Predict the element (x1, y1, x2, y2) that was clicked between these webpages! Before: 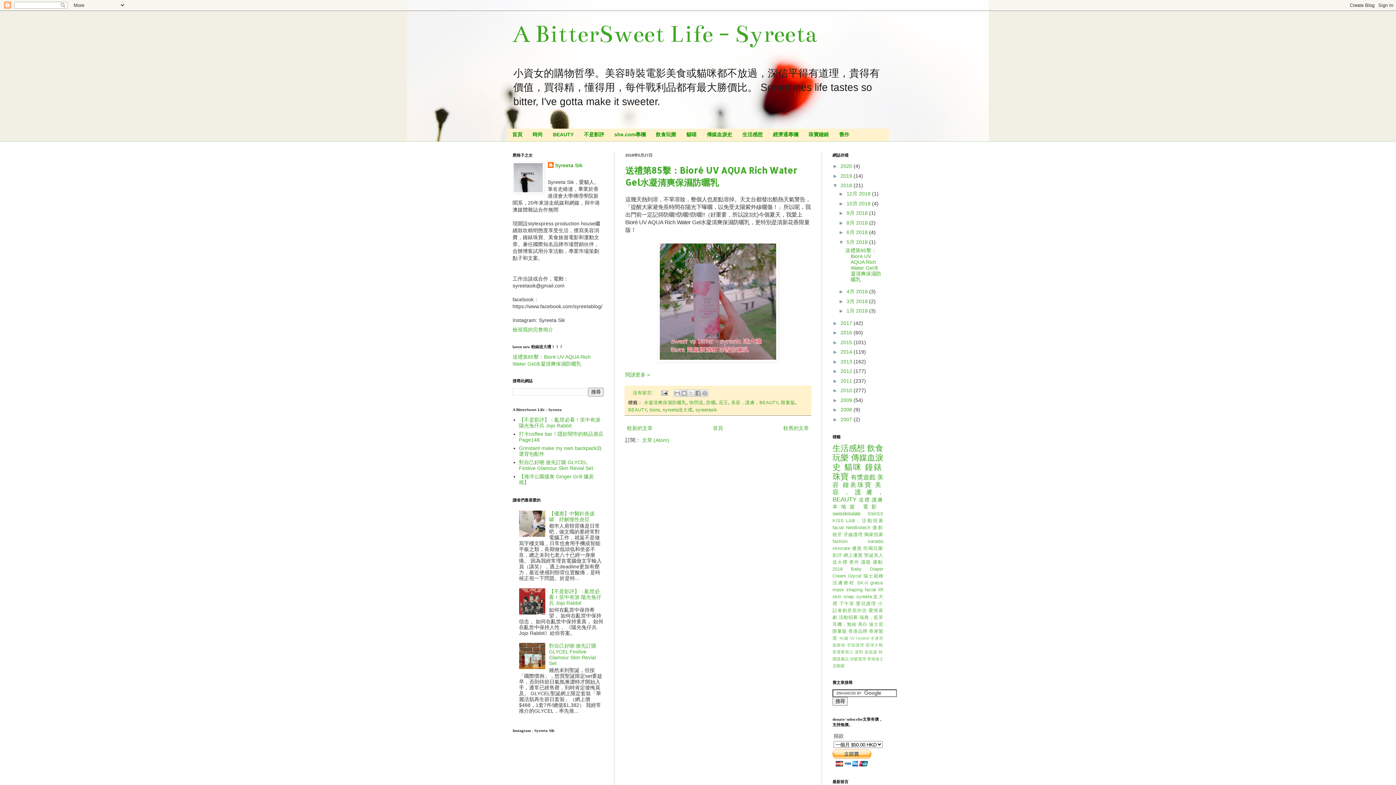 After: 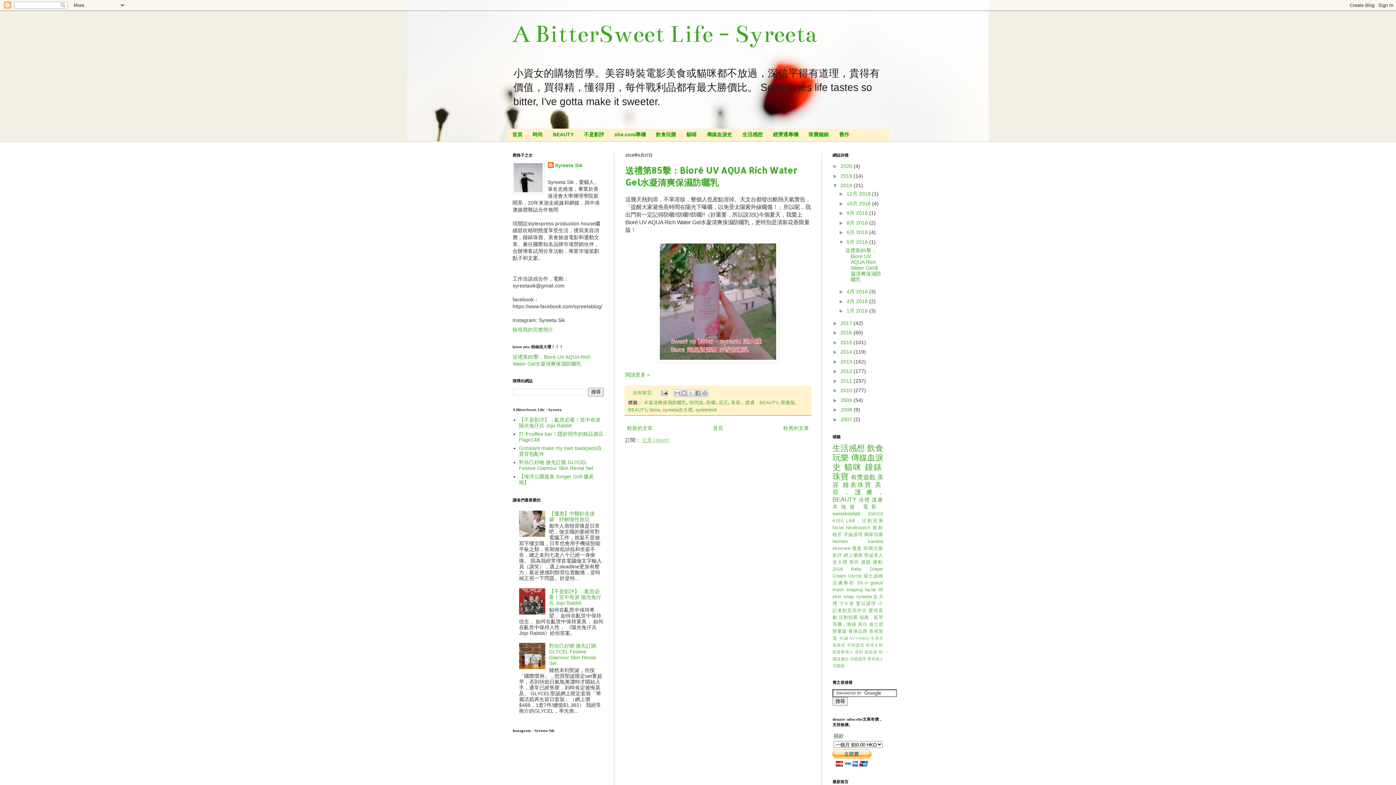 Action: label: 文章 (Atom) bbox: (642, 437, 669, 443)